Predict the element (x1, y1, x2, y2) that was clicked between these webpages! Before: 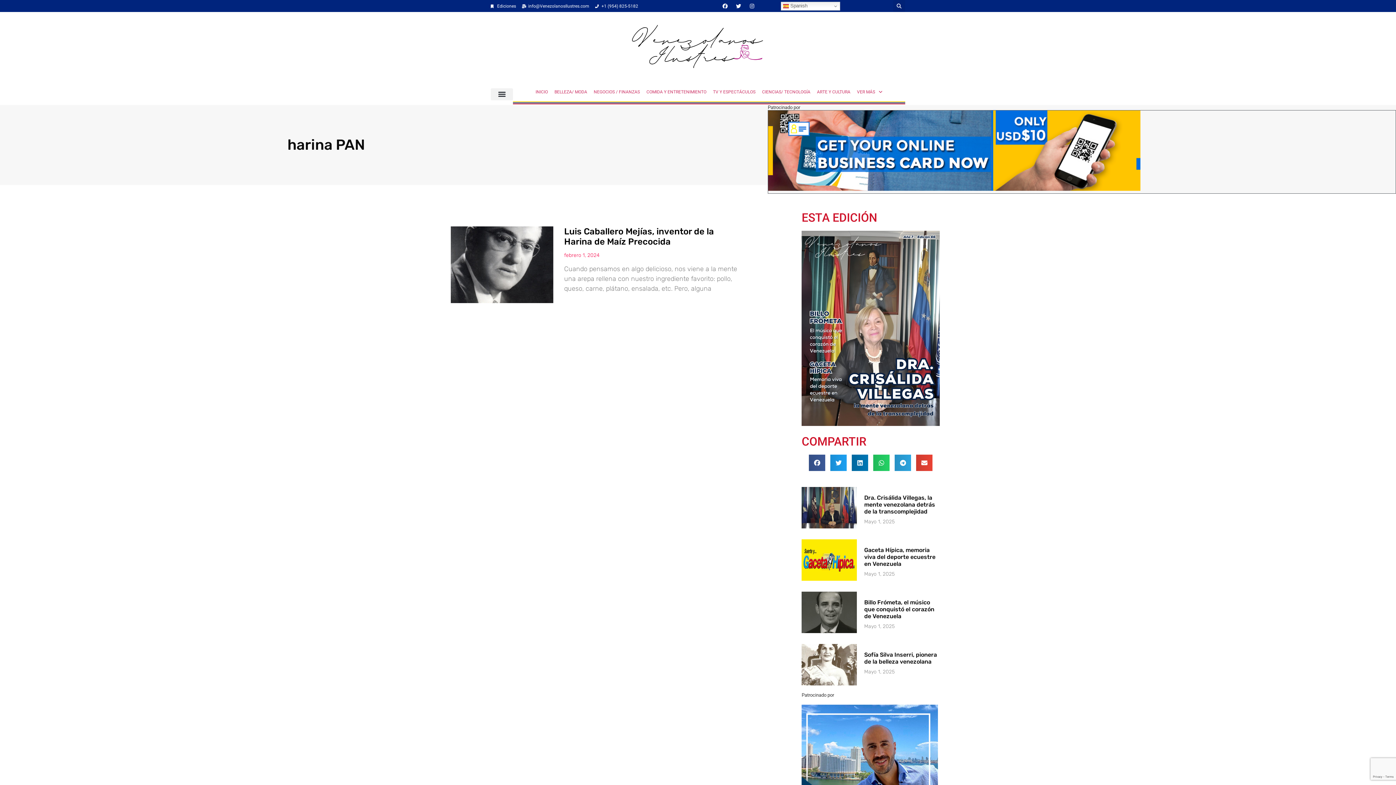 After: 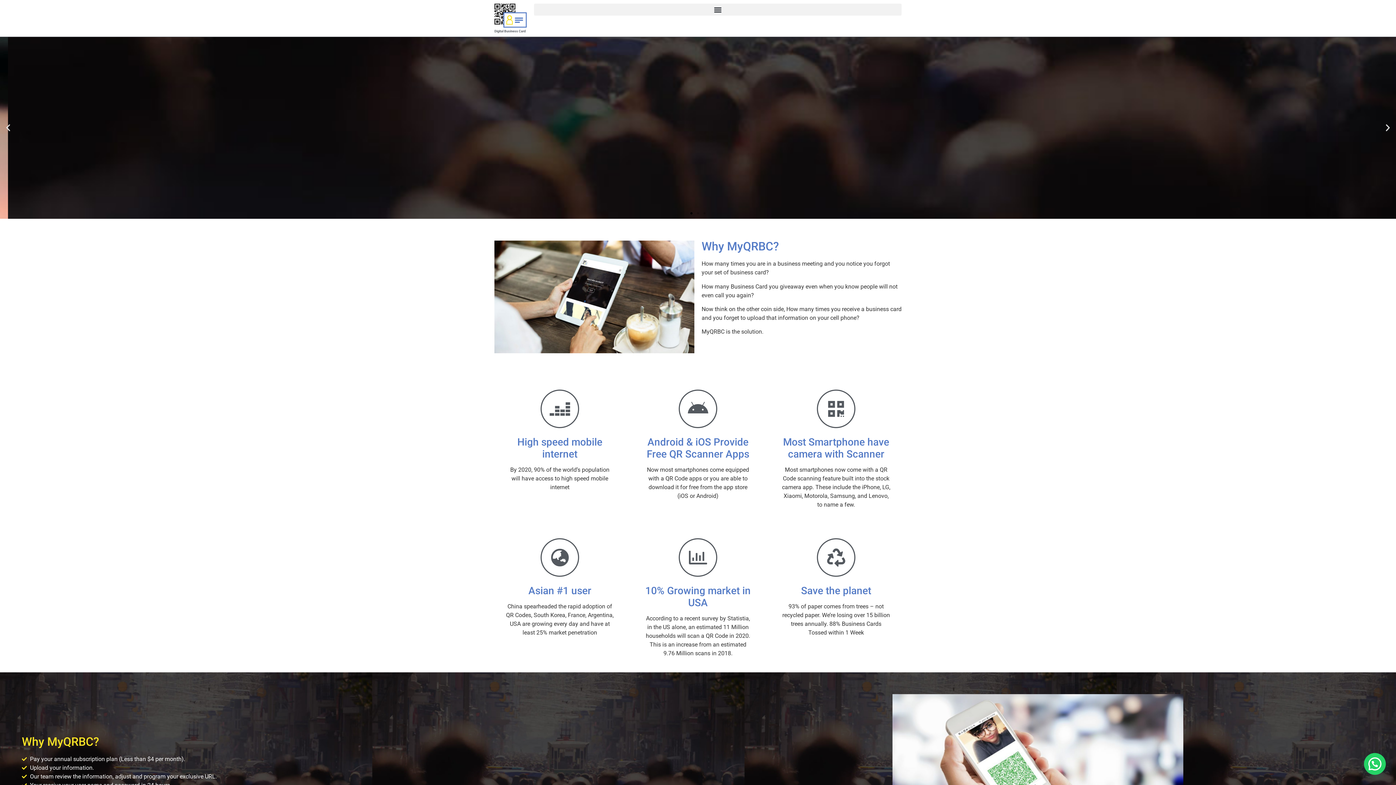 Action: label: BANER-MyQRBC bbox: (768, 185, 1140, 192)